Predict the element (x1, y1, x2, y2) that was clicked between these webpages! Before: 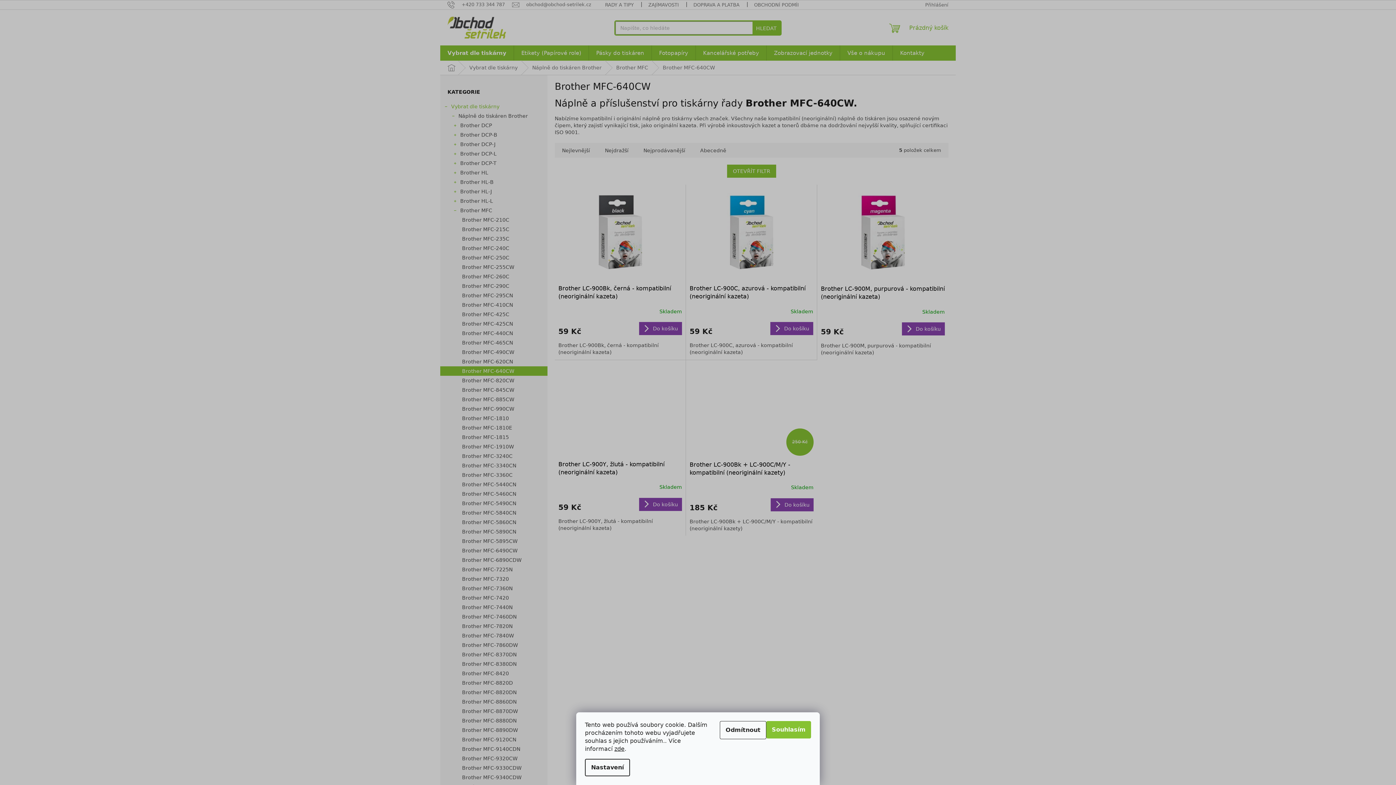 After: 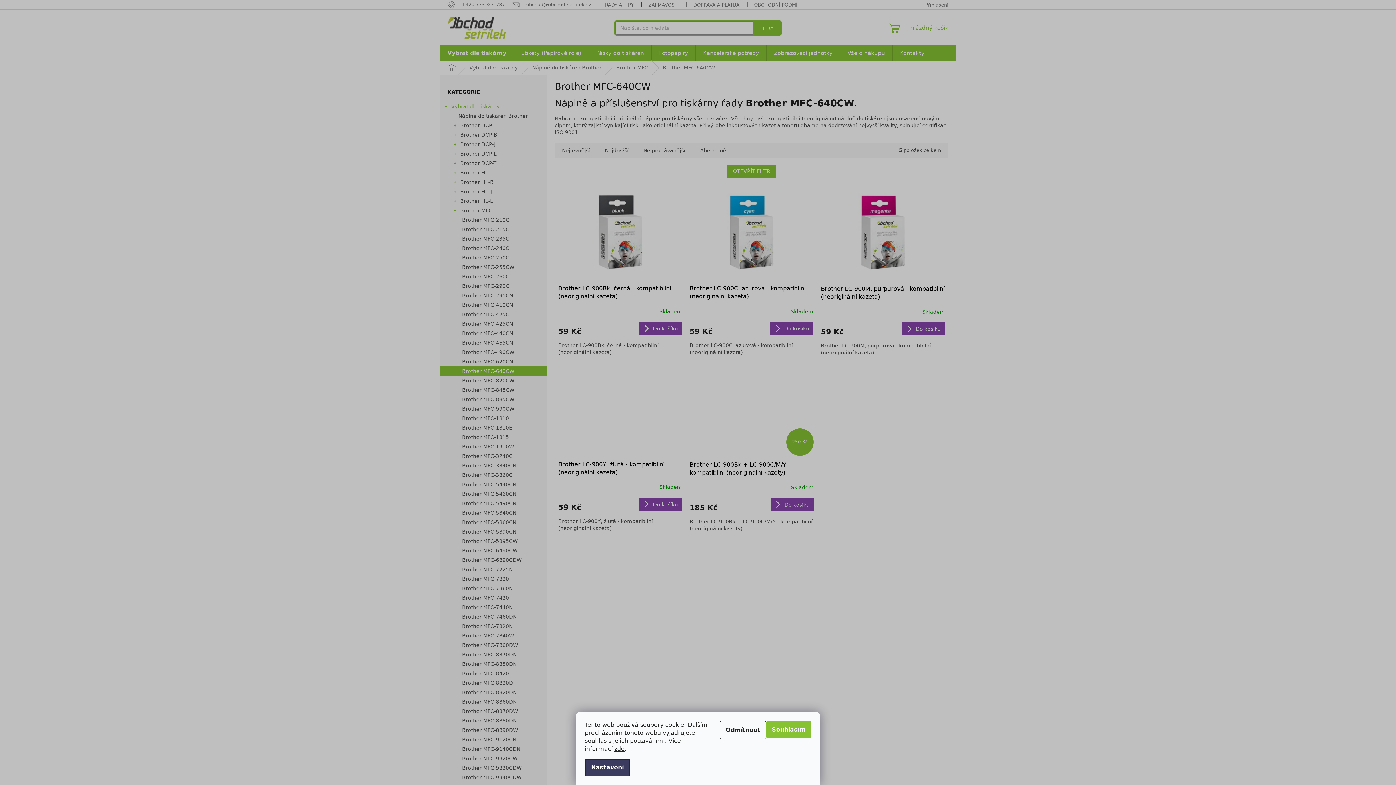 Action: label: Nastavení bbox: (585, 759, 630, 776)